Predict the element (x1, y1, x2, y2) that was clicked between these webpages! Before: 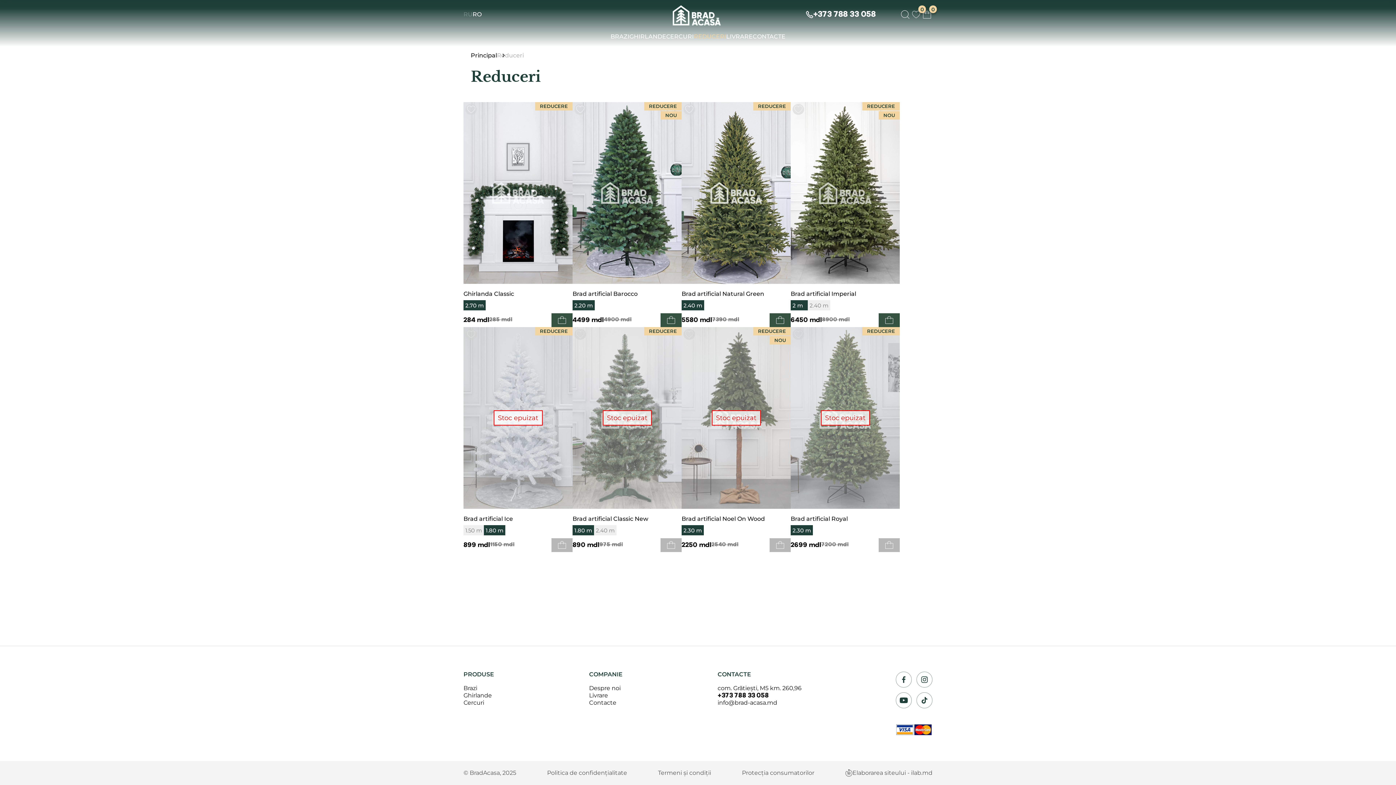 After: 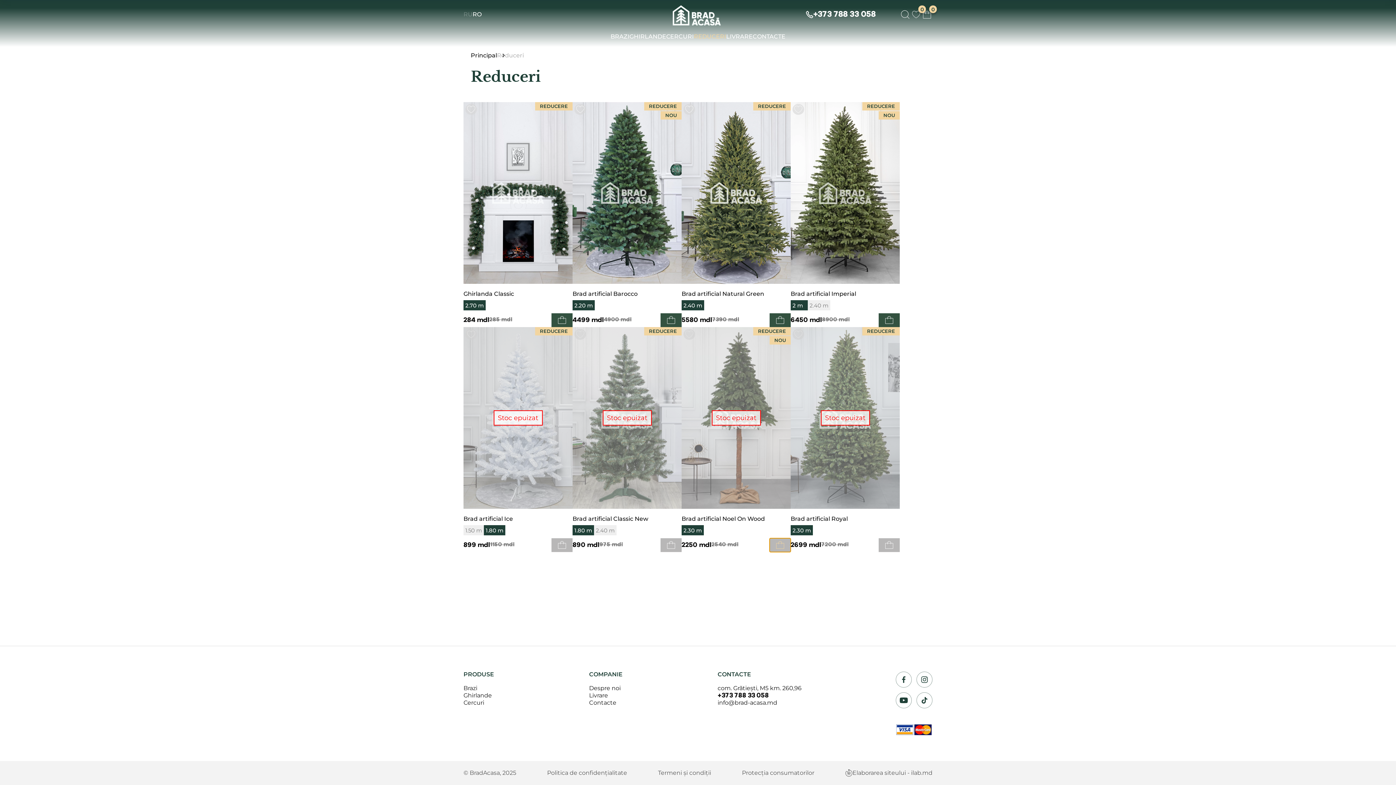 Action: bbox: (769, 538, 790, 552)